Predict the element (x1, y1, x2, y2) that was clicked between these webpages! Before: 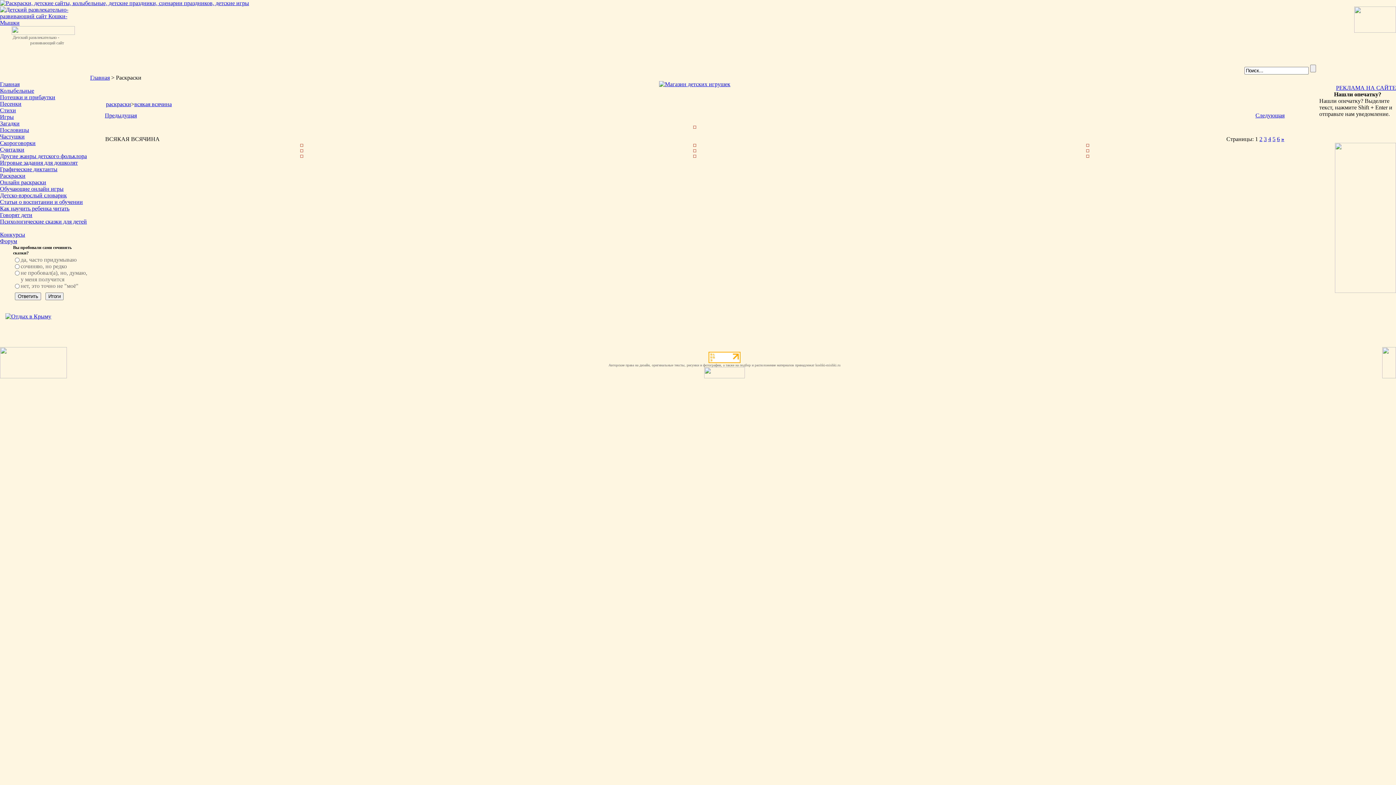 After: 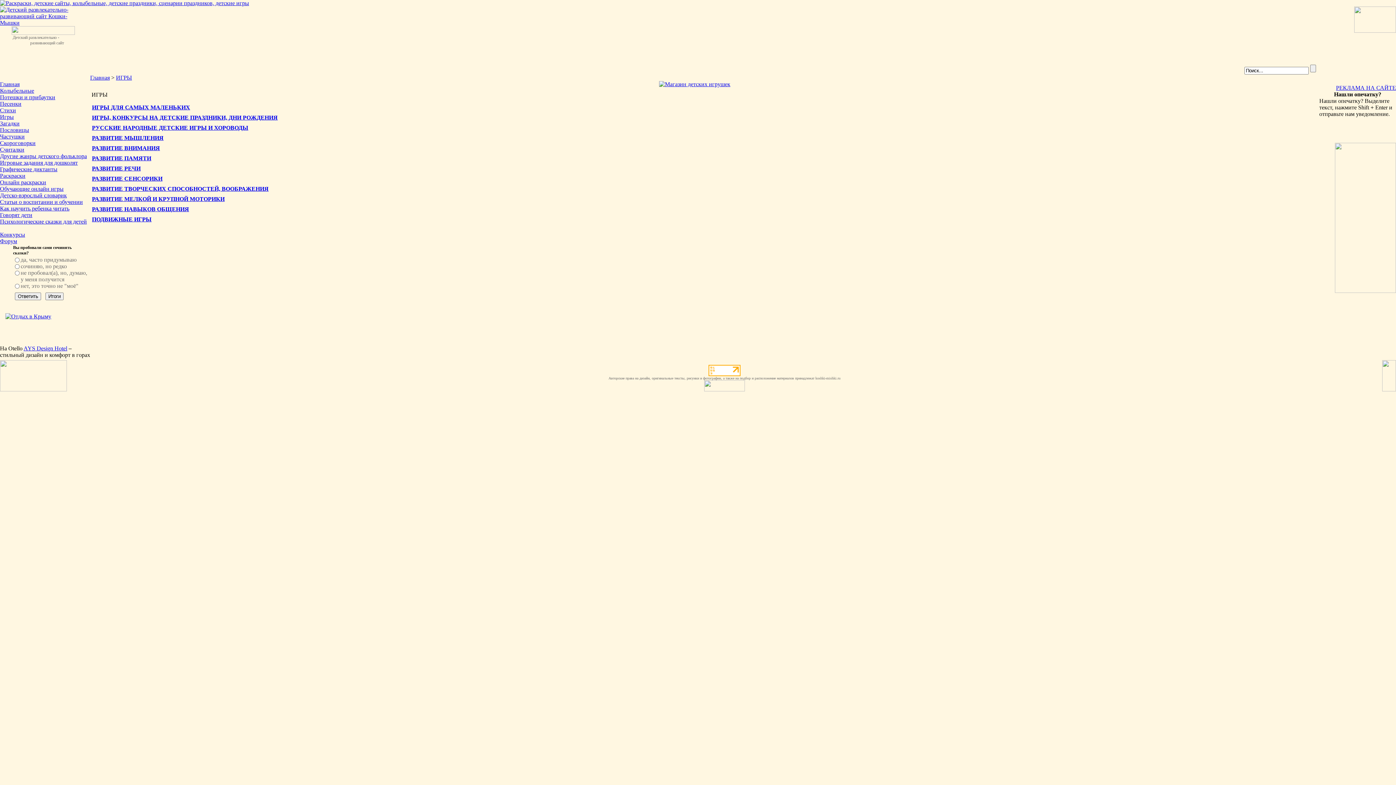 Action: label: Игры bbox: (0, 113, 13, 120)